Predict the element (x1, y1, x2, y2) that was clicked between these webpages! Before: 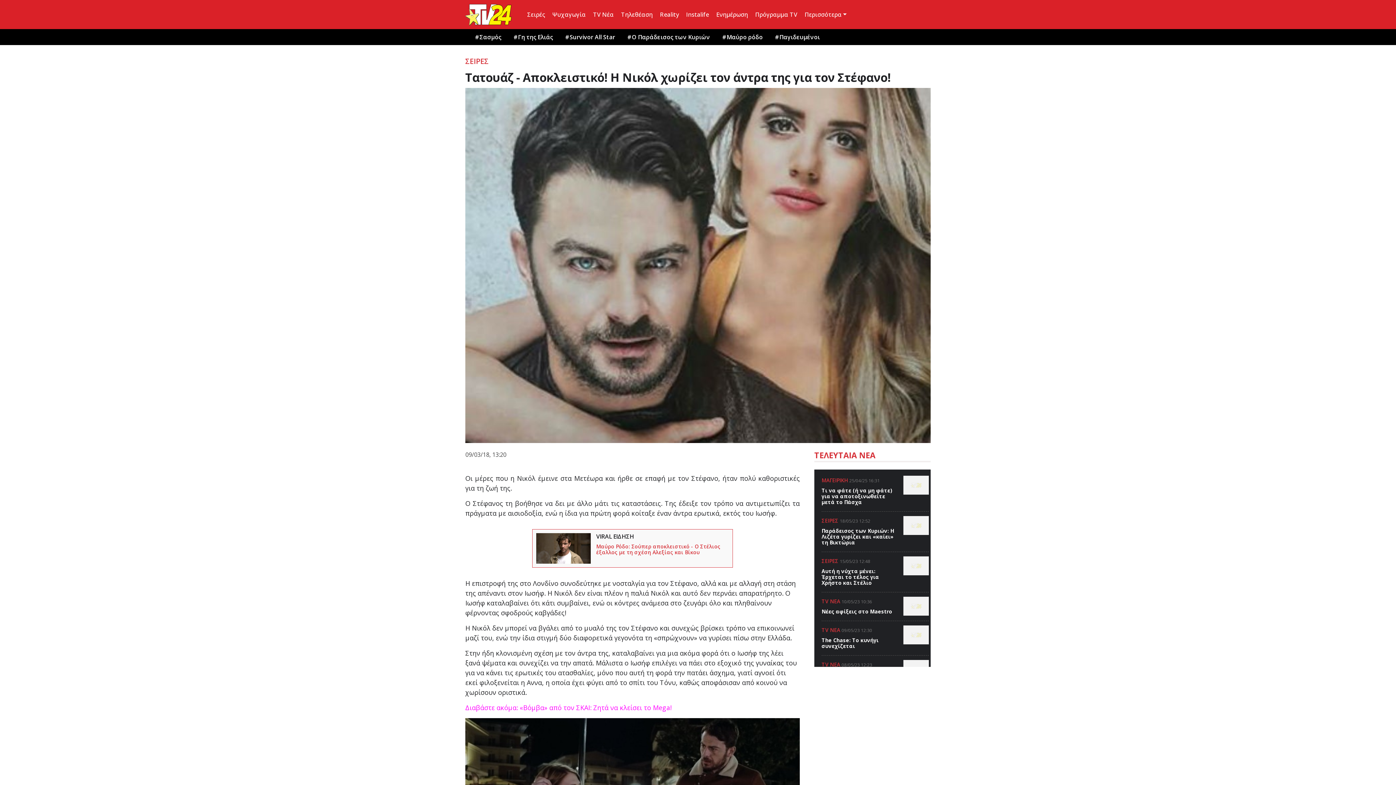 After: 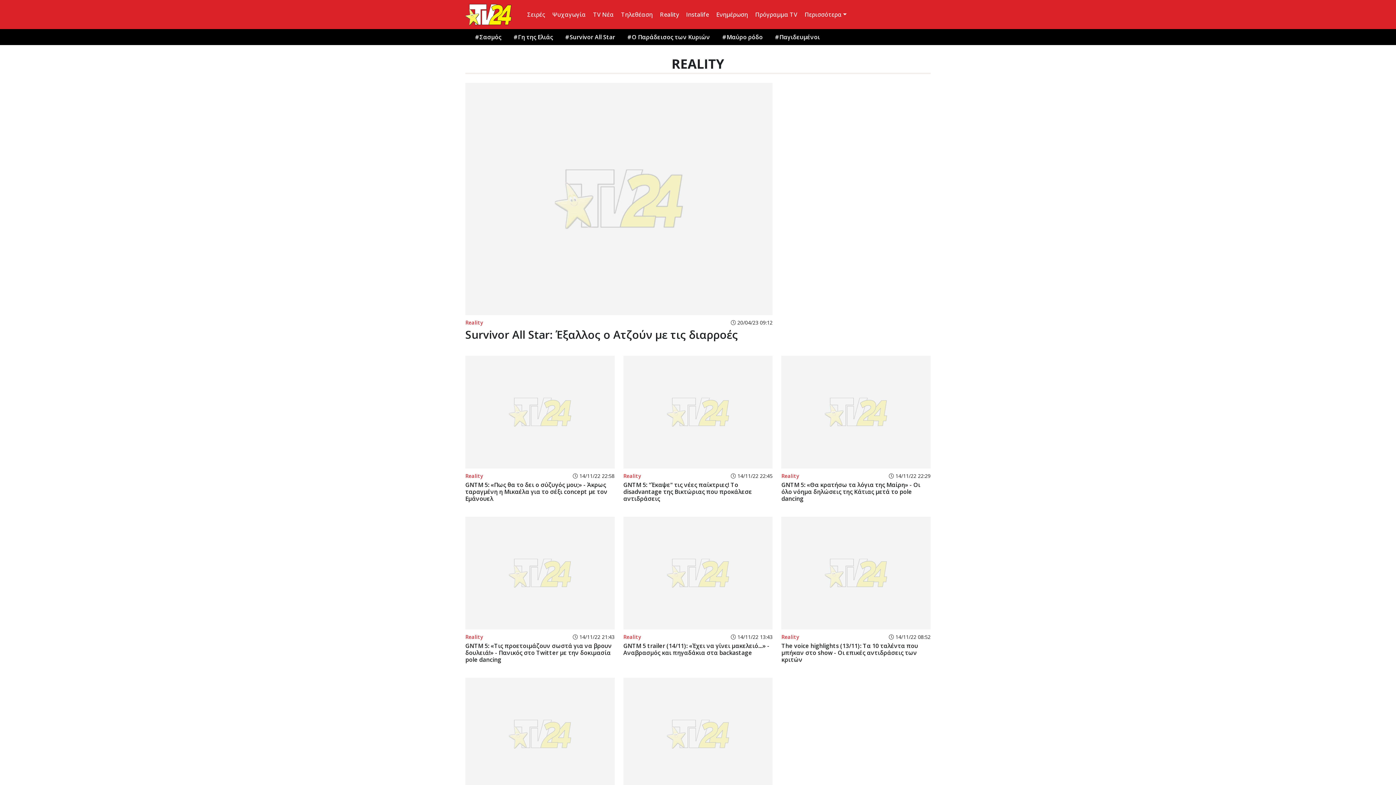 Action: bbox: (656, 0, 682, 29) label: Reality